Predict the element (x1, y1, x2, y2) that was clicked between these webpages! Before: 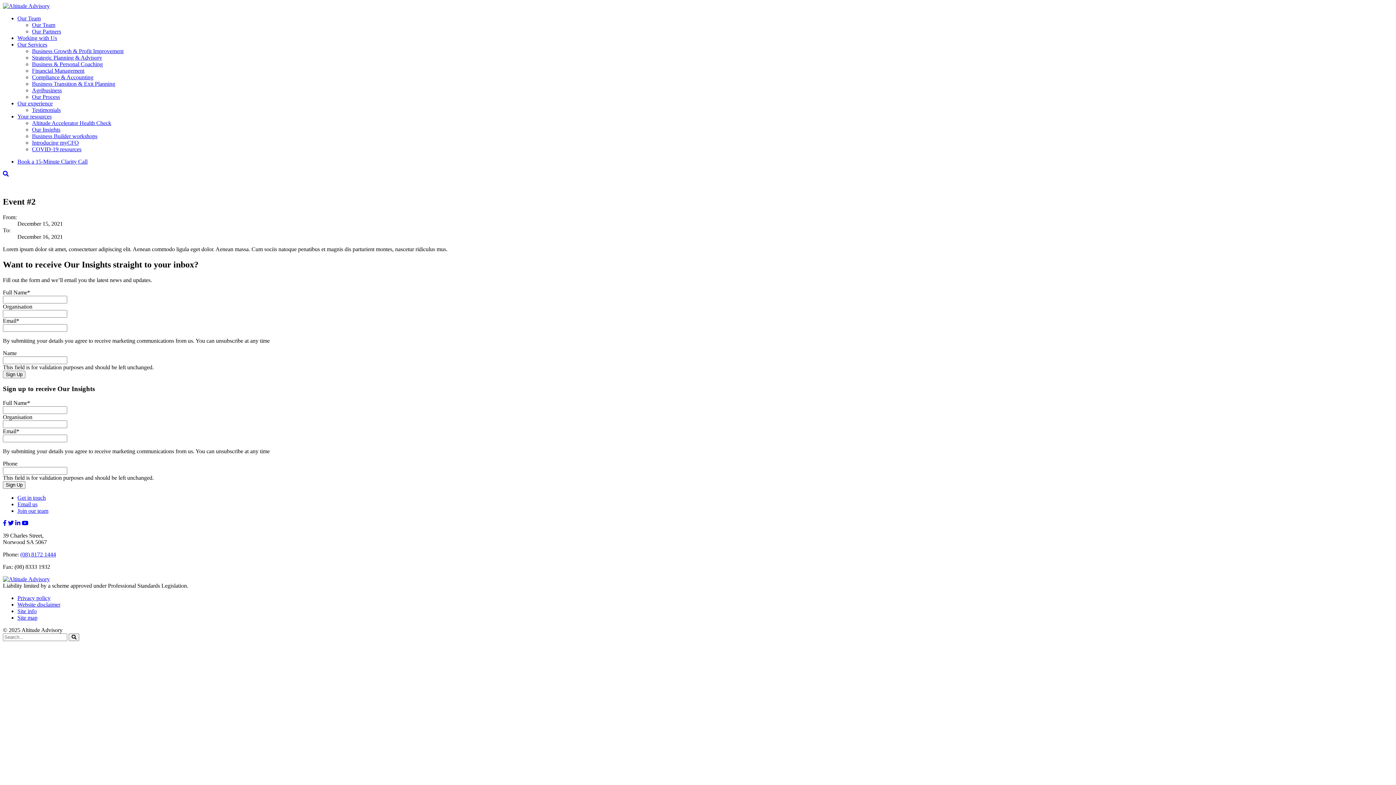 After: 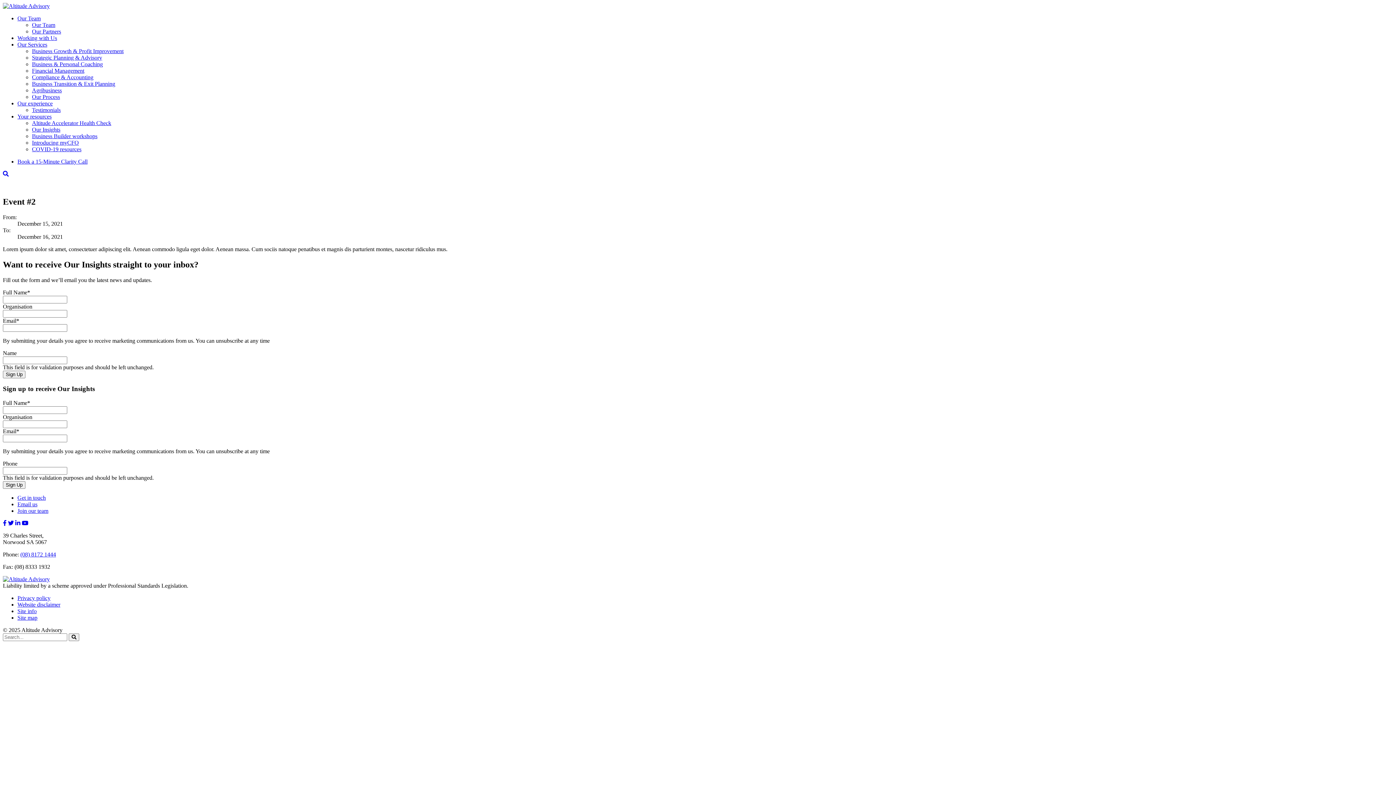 Action: bbox: (17, 501, 37, 507) label: Email us